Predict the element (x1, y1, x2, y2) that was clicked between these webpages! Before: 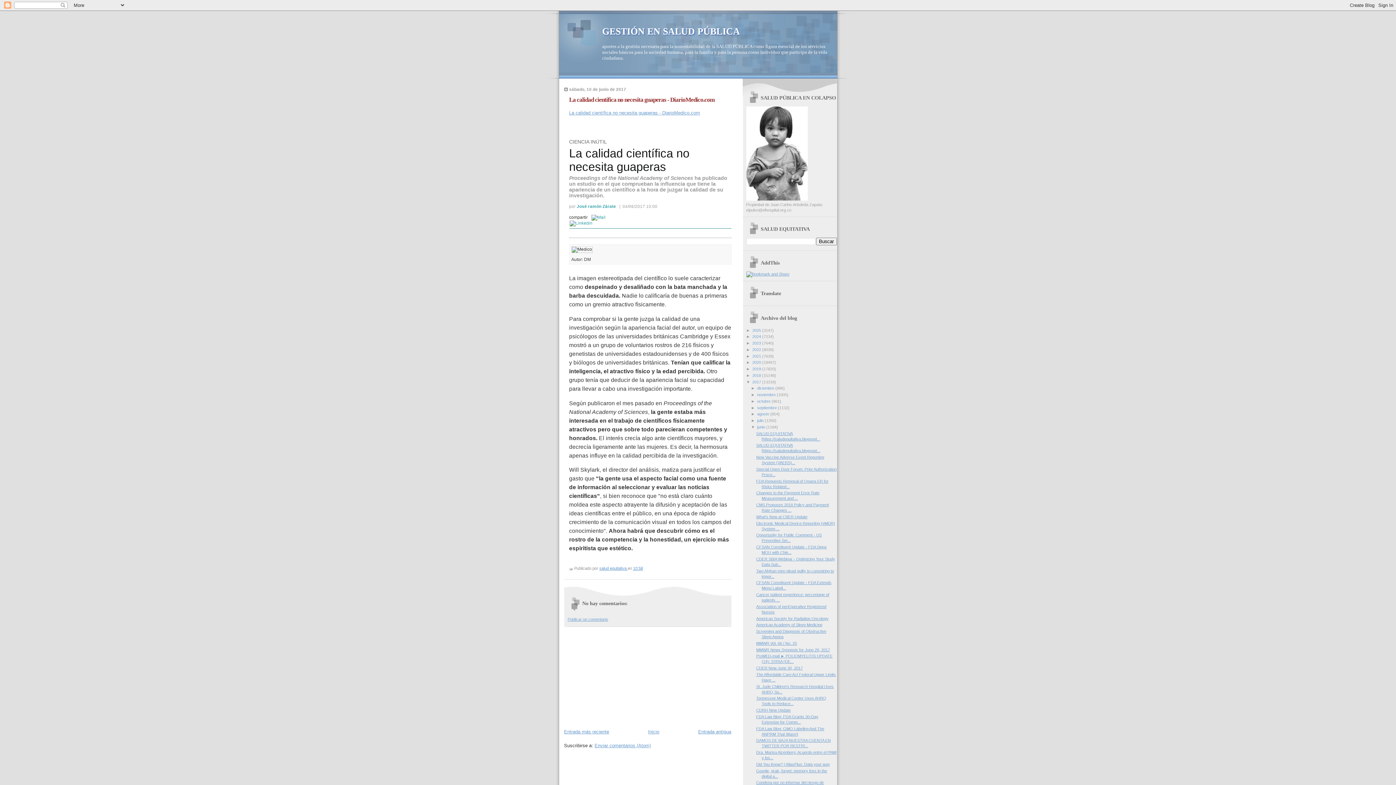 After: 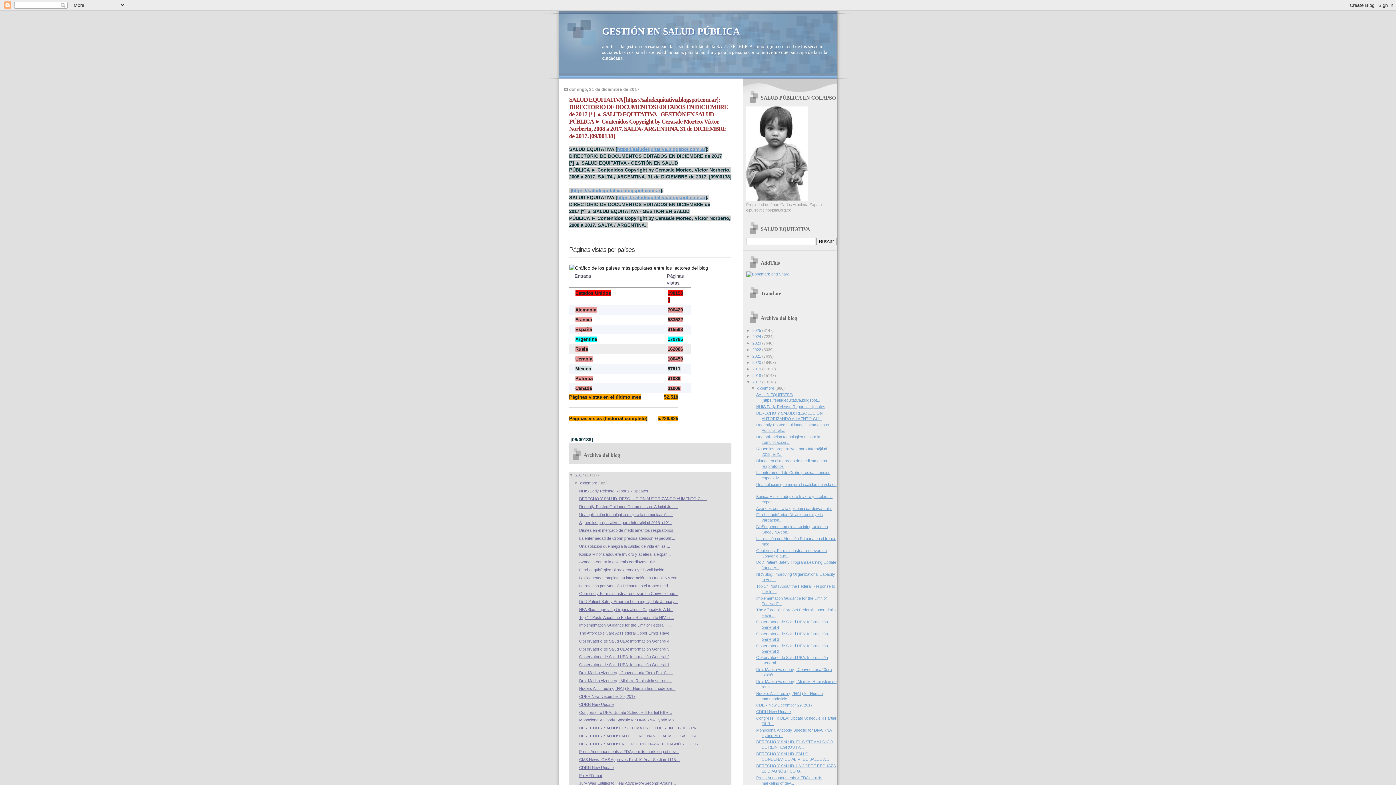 Action: bbox: (757, 386, 775, 390) label: diciembre 